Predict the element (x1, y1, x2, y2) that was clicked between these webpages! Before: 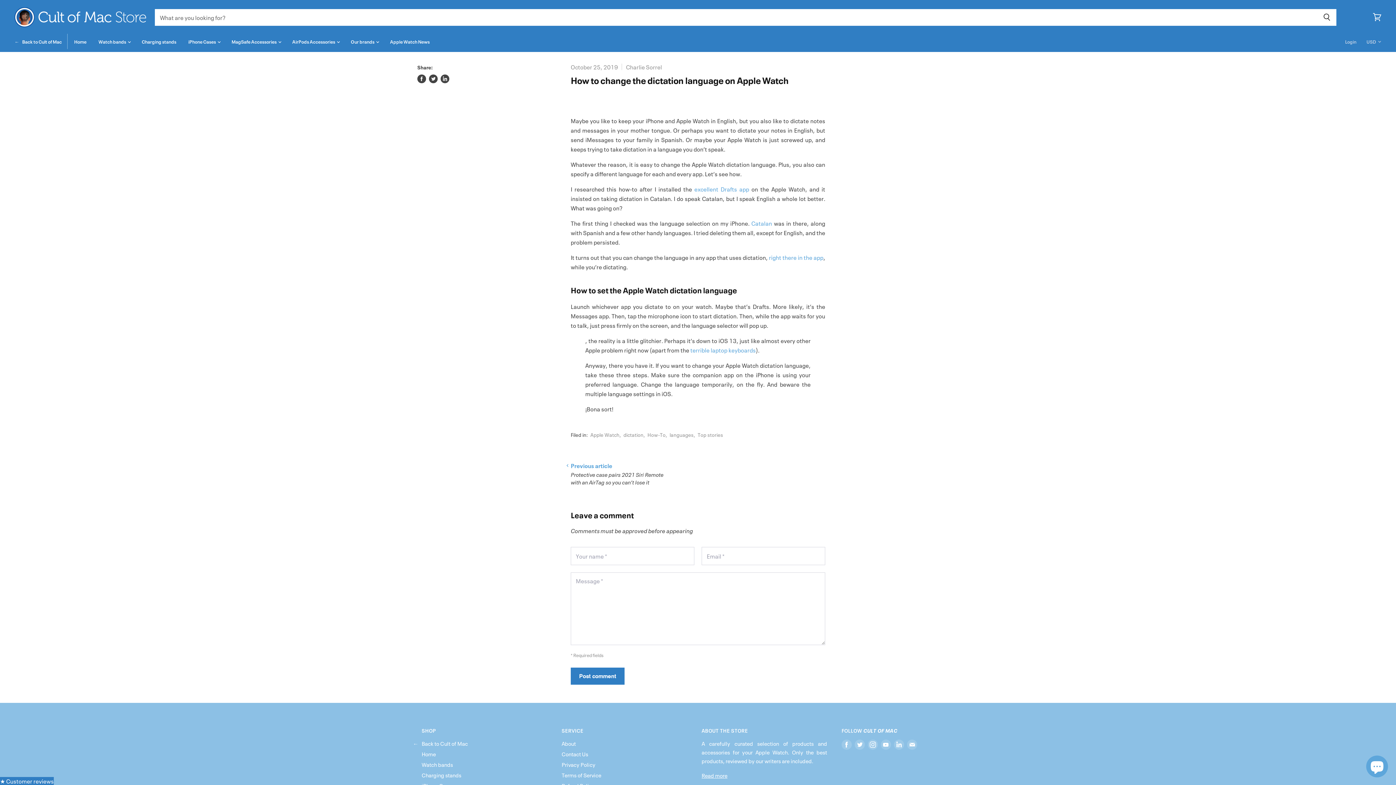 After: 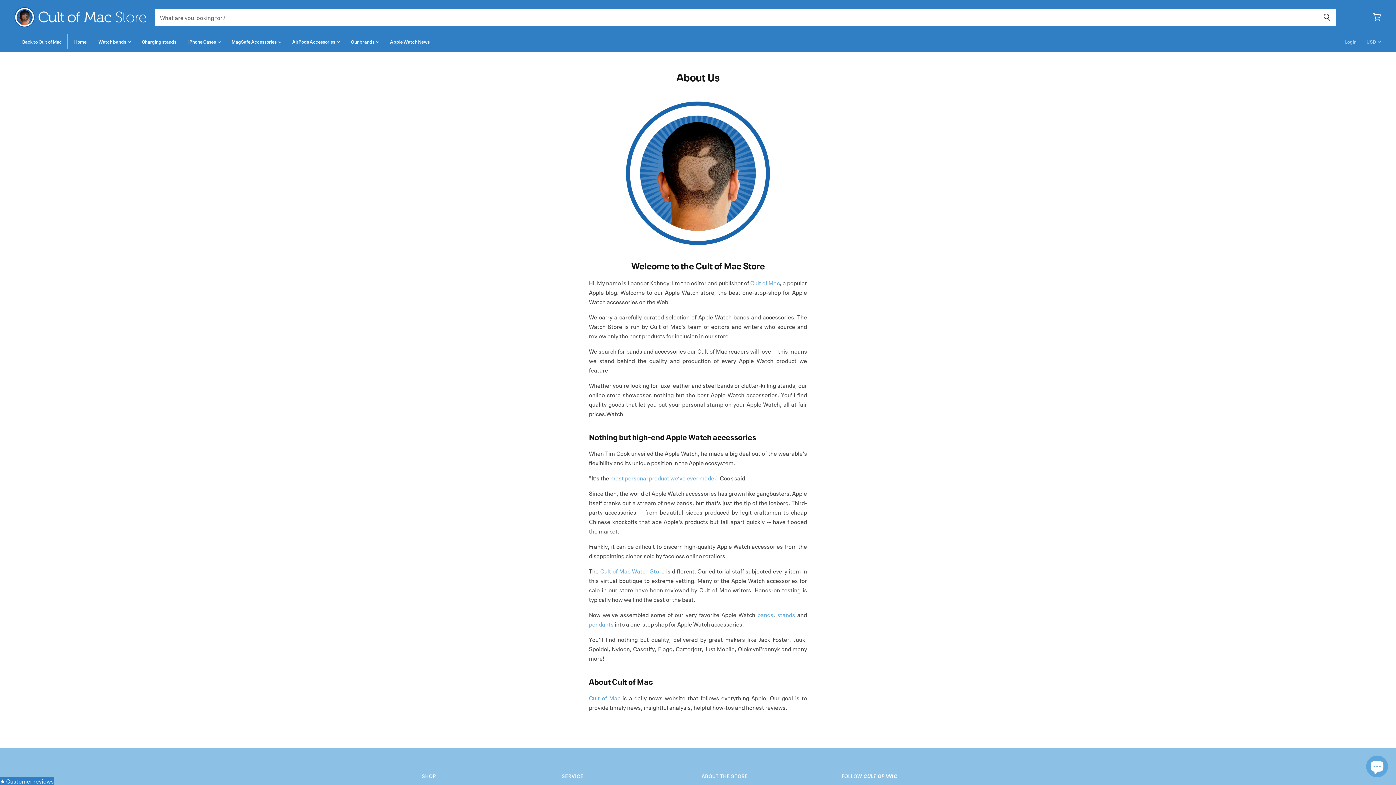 Action: label: Read more bbox: (701, 771, 727, 779)